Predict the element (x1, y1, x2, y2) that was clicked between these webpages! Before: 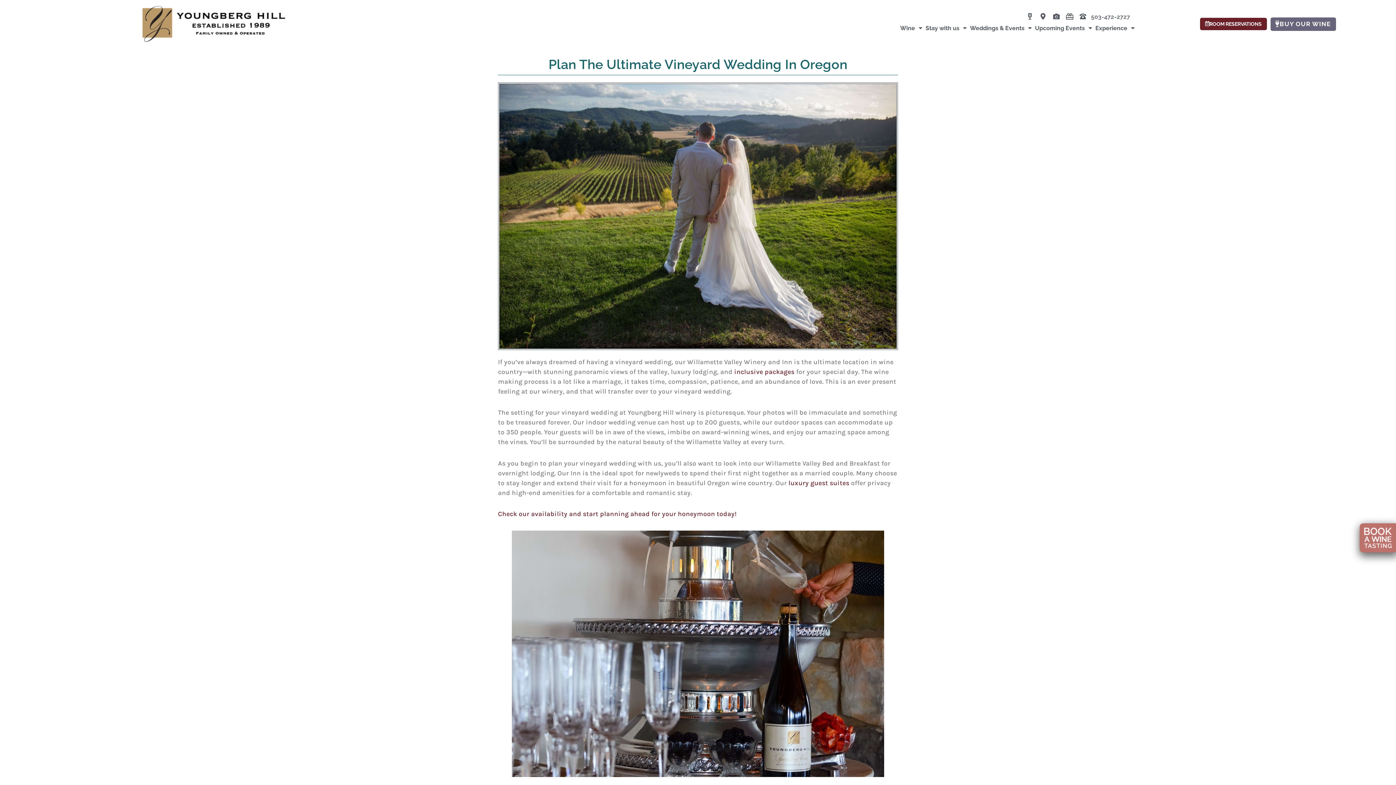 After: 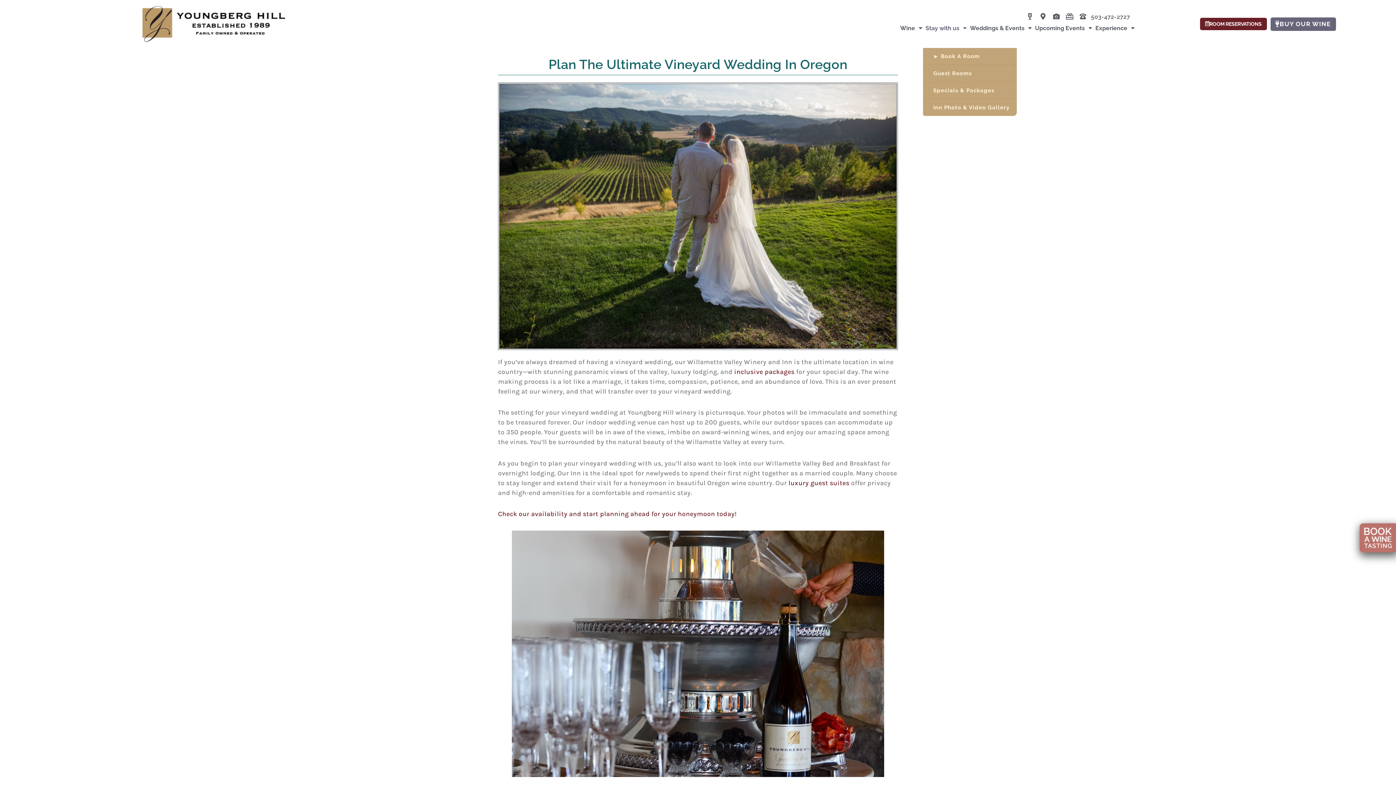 Action: bbox: (923, 19, 969, 36) label: Stay with us